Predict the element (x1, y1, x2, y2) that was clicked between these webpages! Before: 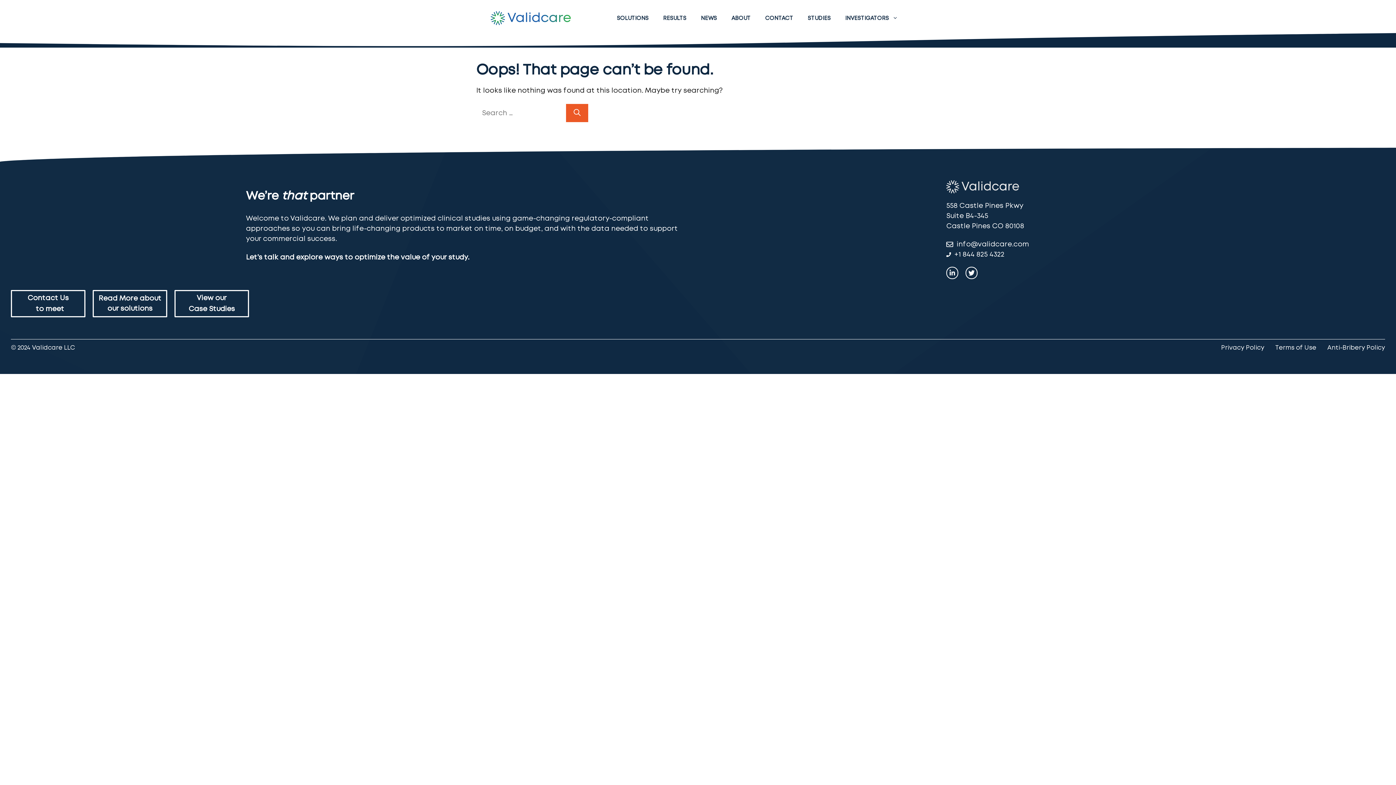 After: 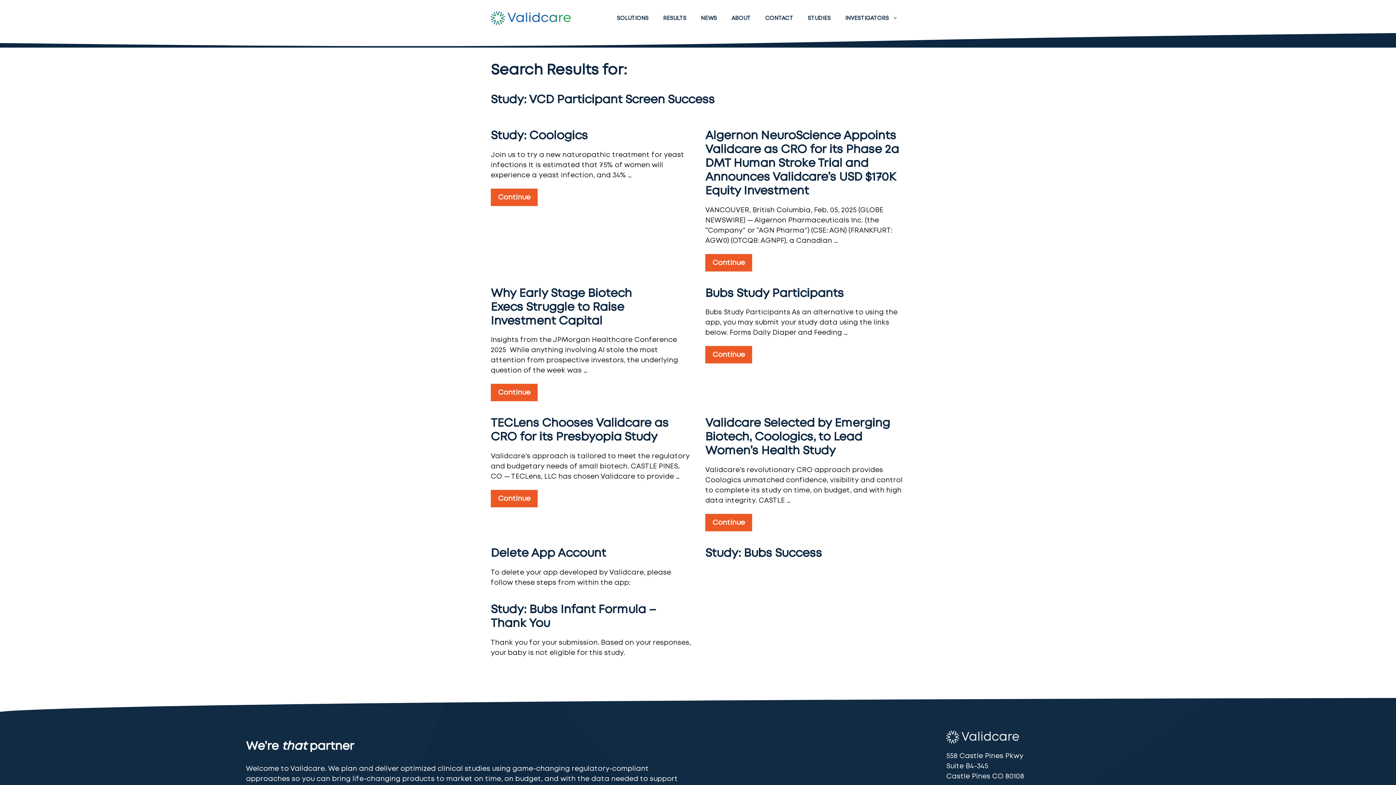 Action: label: Search bbox: (566, 103, 588, 122)